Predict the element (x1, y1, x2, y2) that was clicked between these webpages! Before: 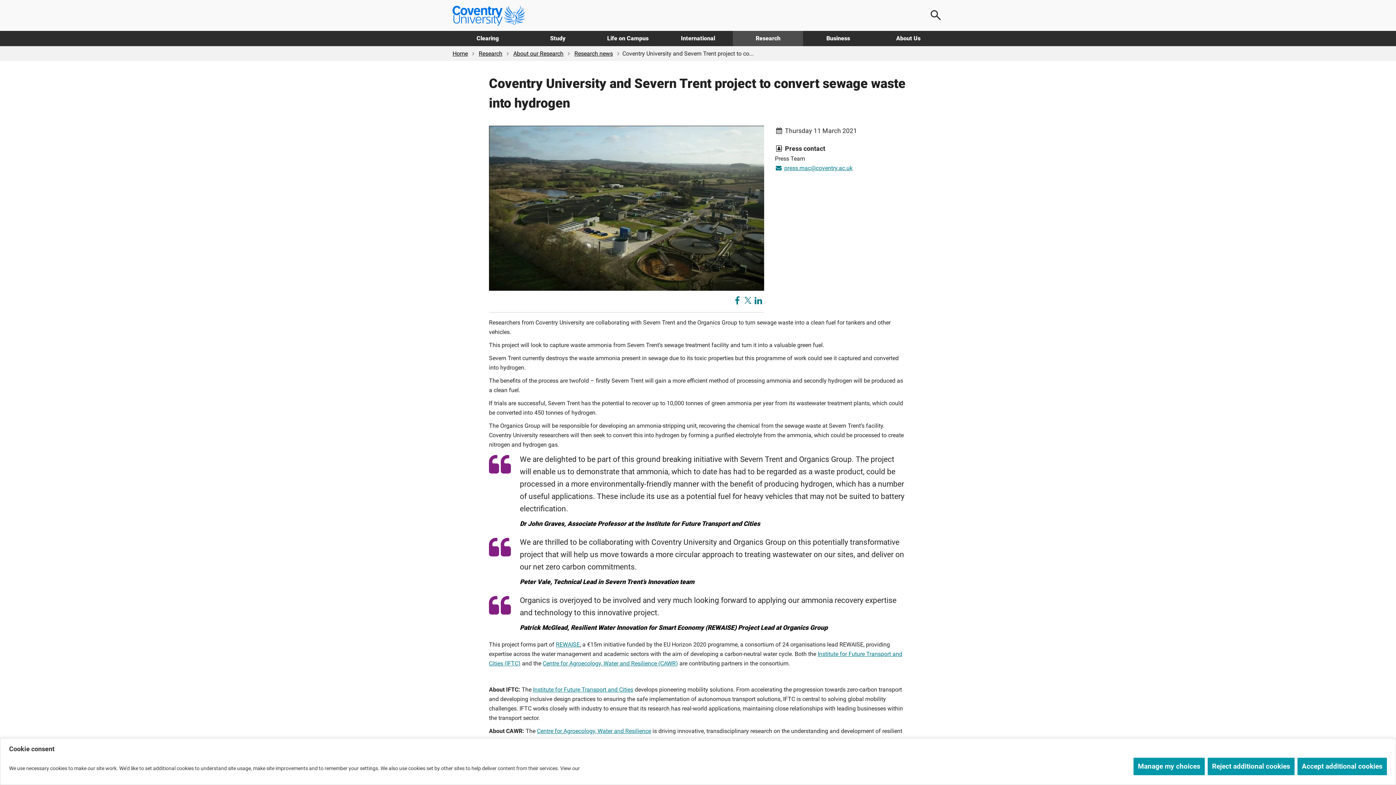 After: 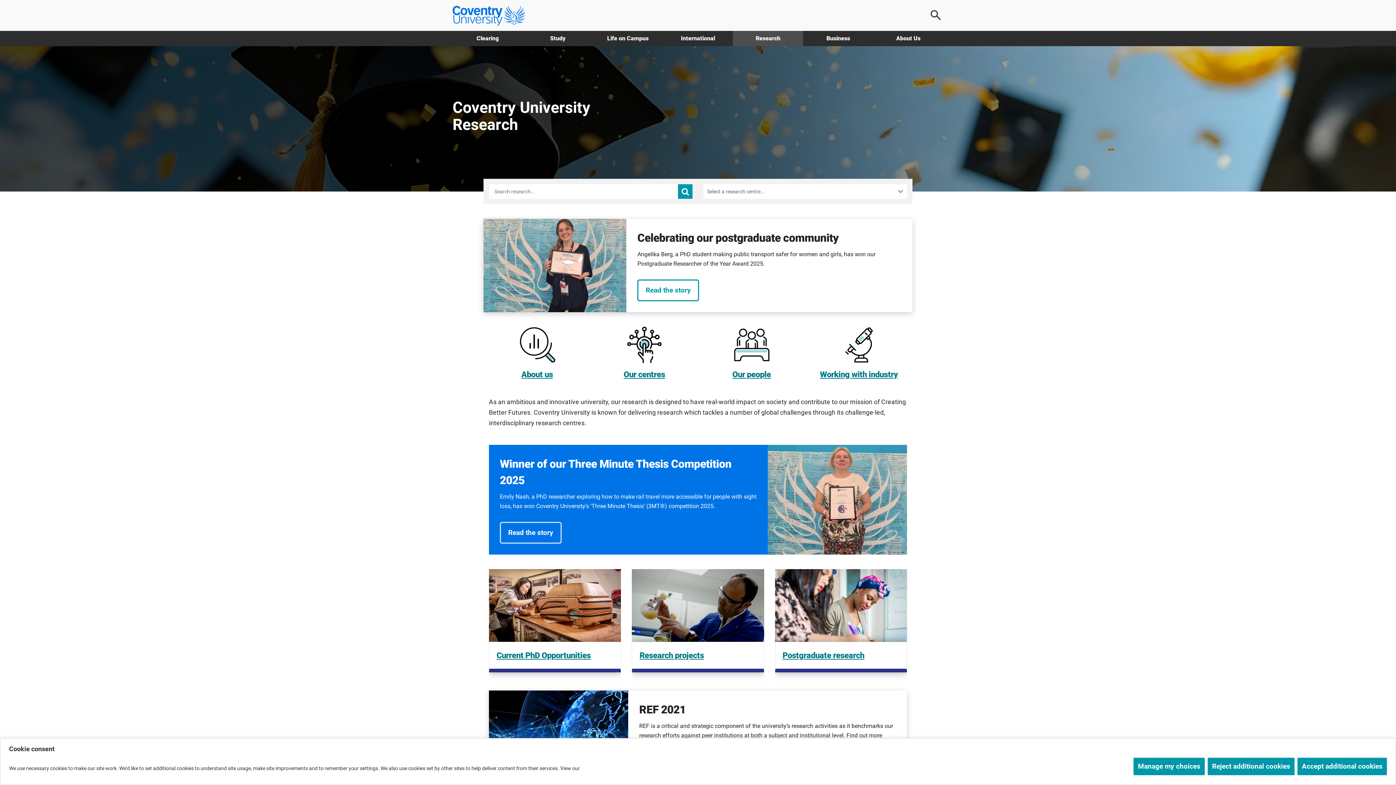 Action: label: Research bbox: (478, 50, 502, 57)